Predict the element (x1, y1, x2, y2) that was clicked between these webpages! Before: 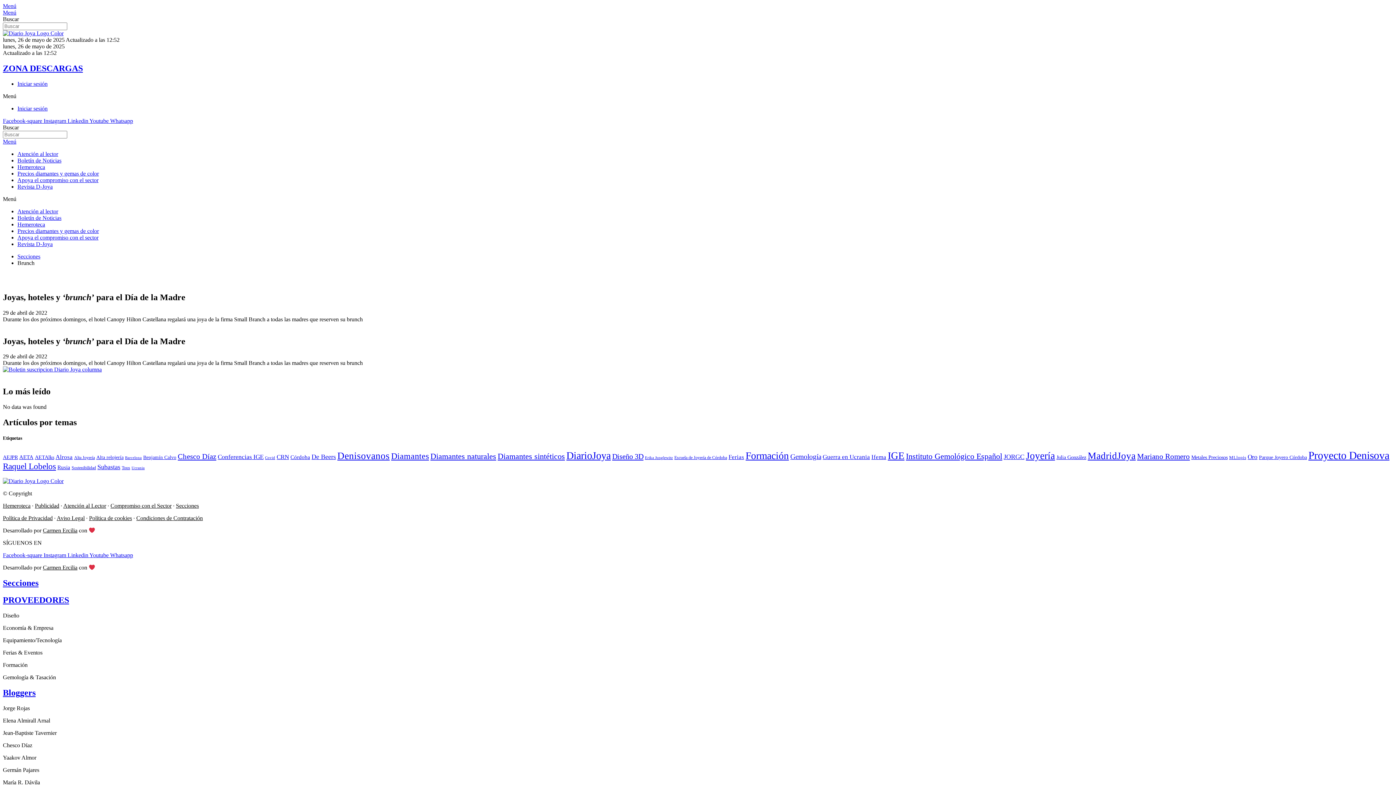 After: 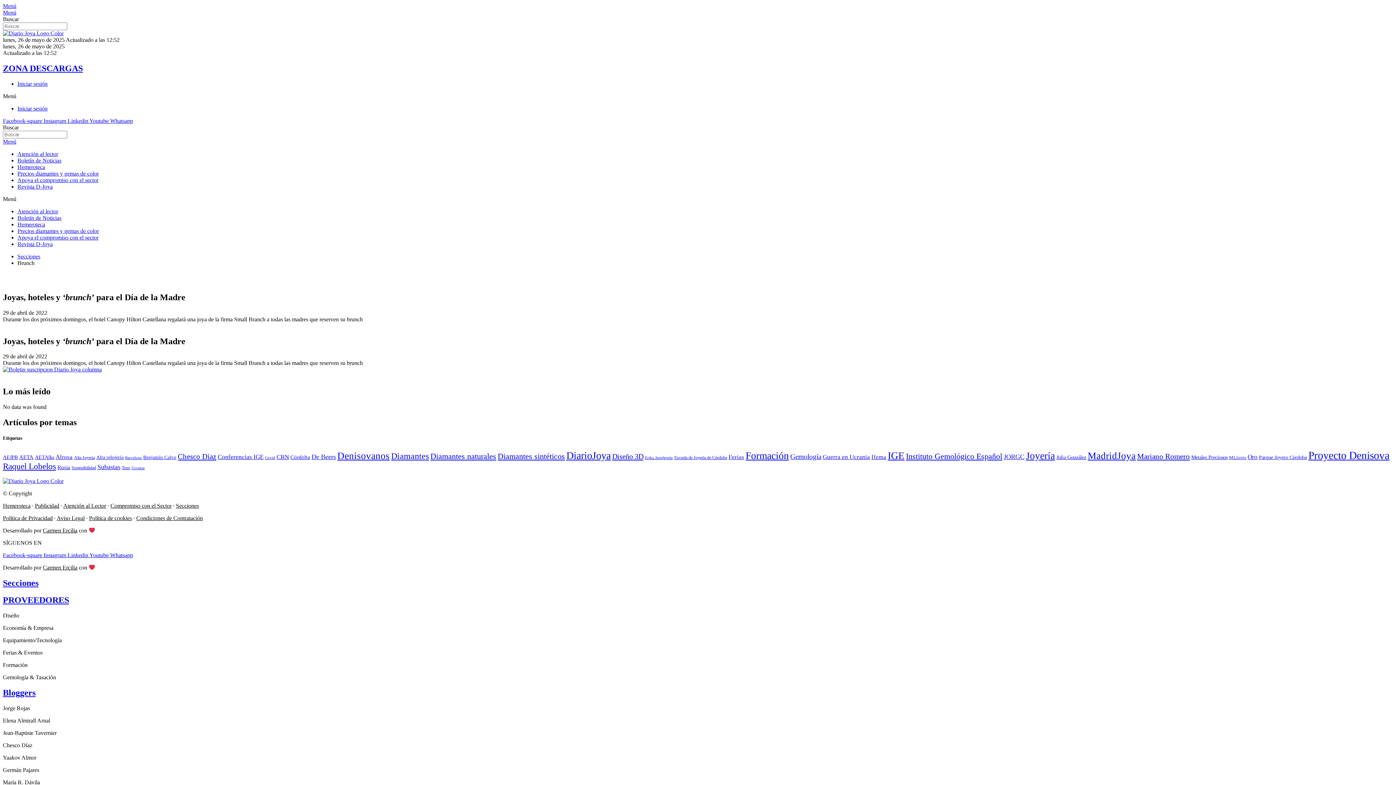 Action: bbox: (42, 527, 77, 533) label: Carmen Ercilia